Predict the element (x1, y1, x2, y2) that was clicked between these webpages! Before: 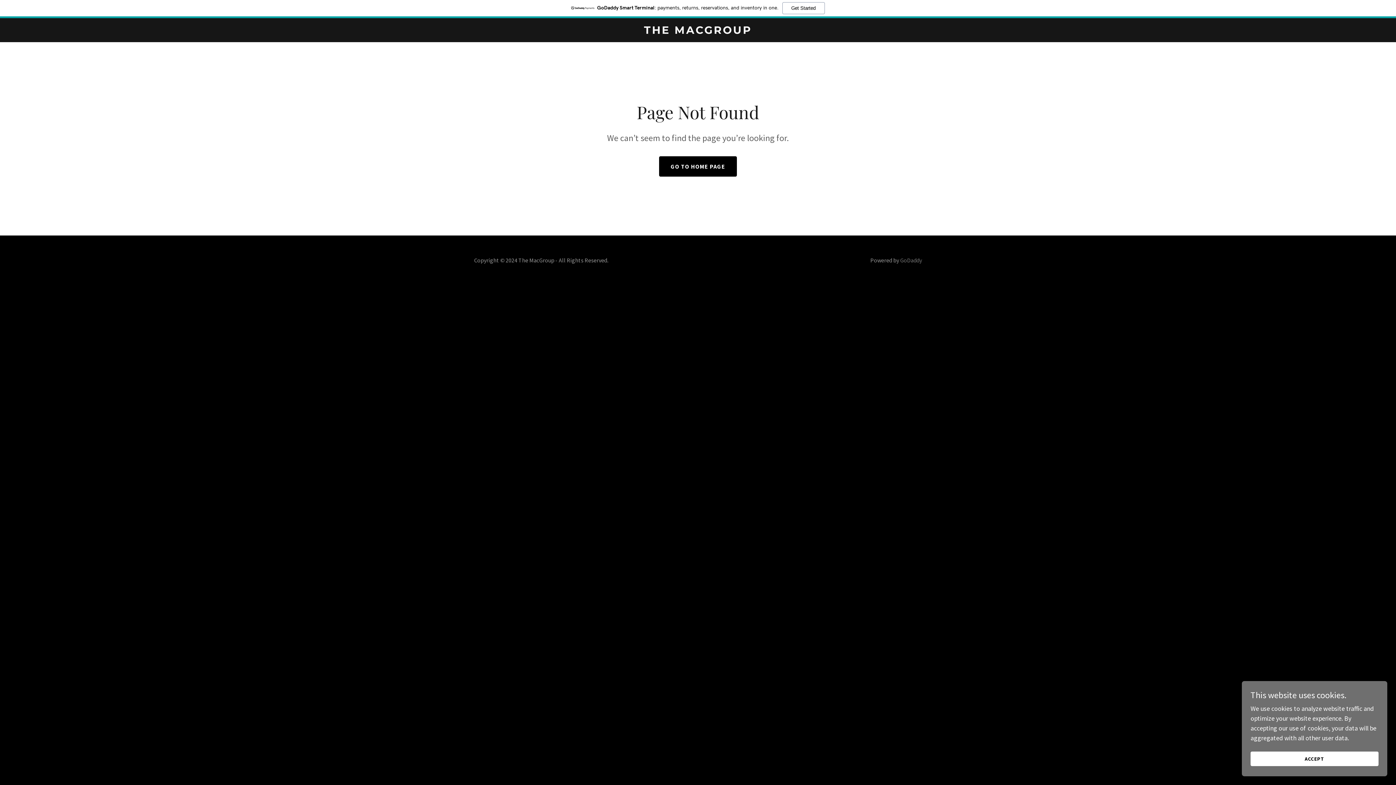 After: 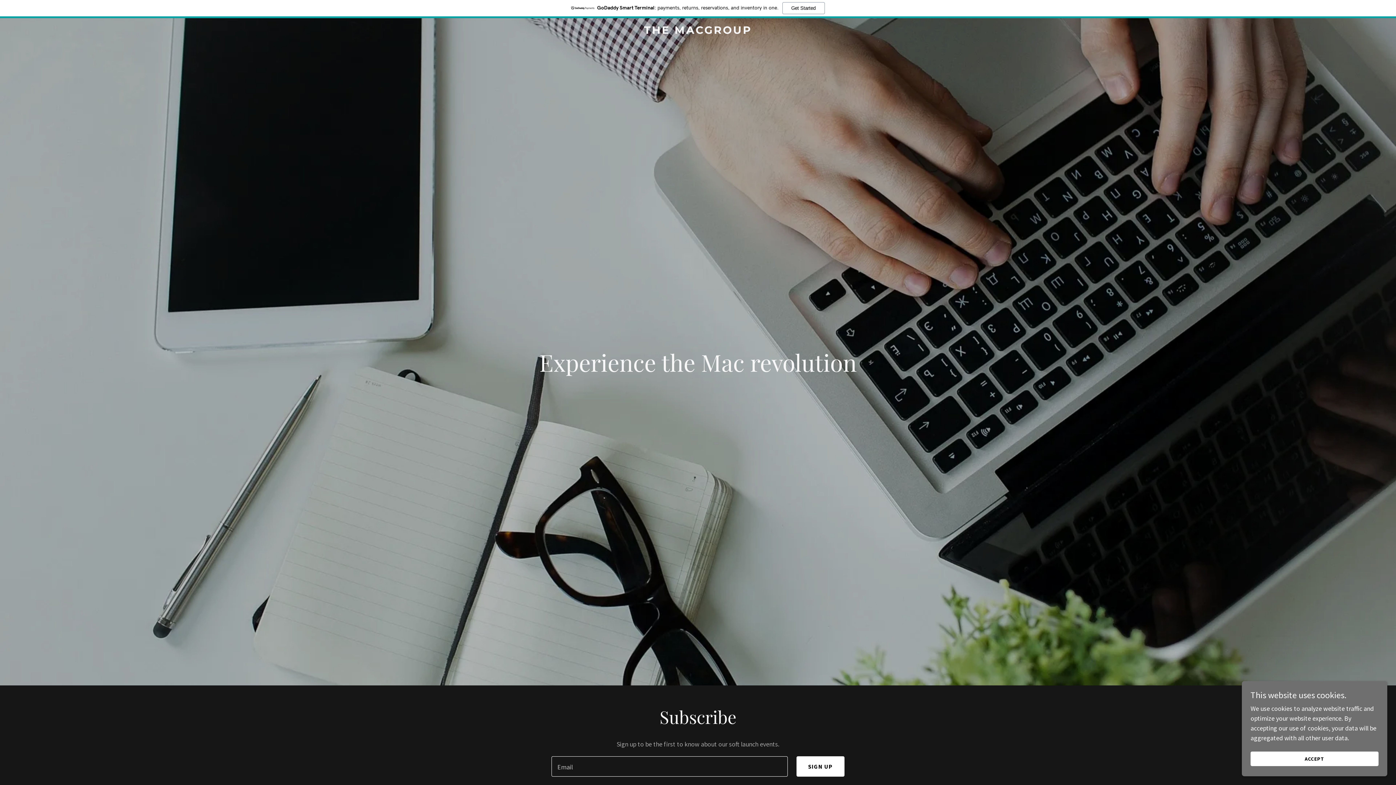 Action: label: THE MACGROUP bbox: (471, 27, 925, 35)